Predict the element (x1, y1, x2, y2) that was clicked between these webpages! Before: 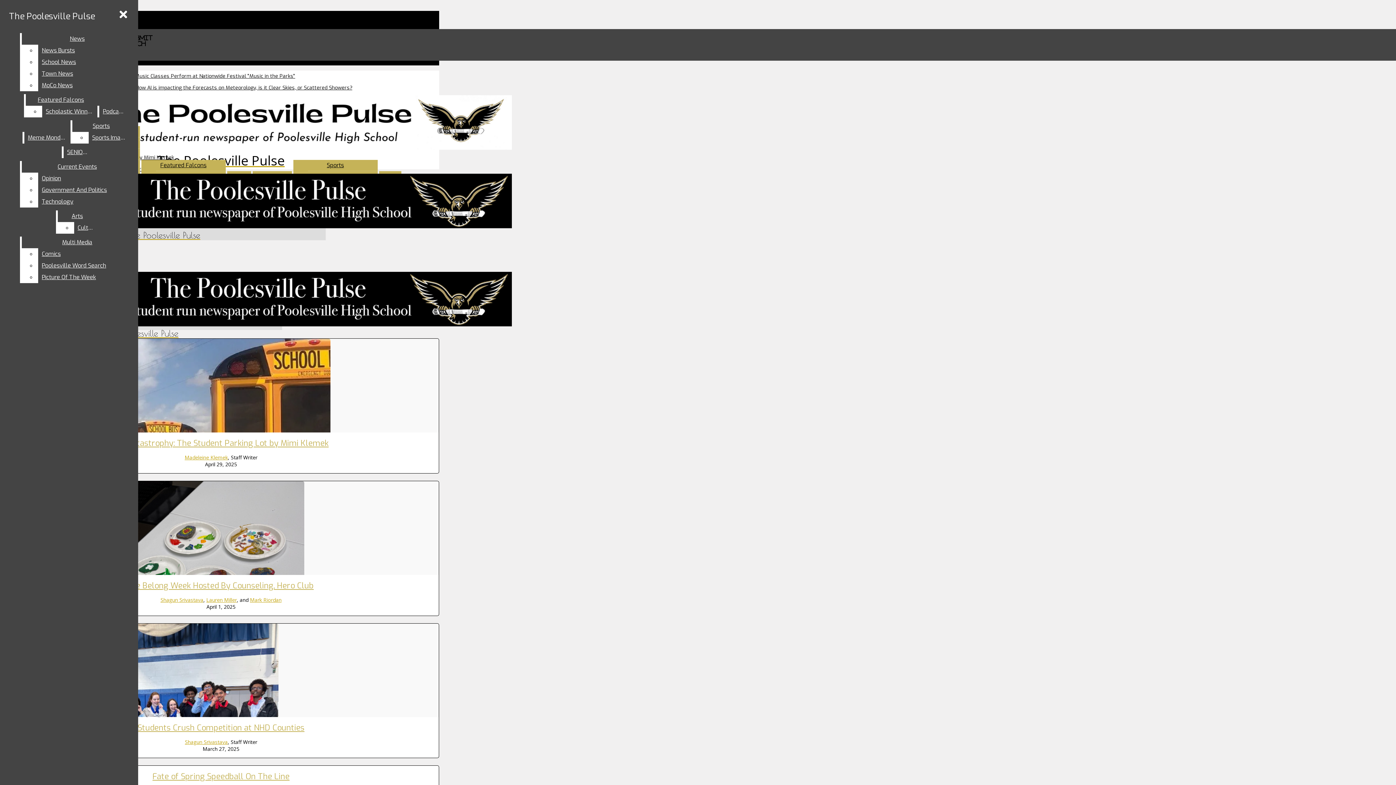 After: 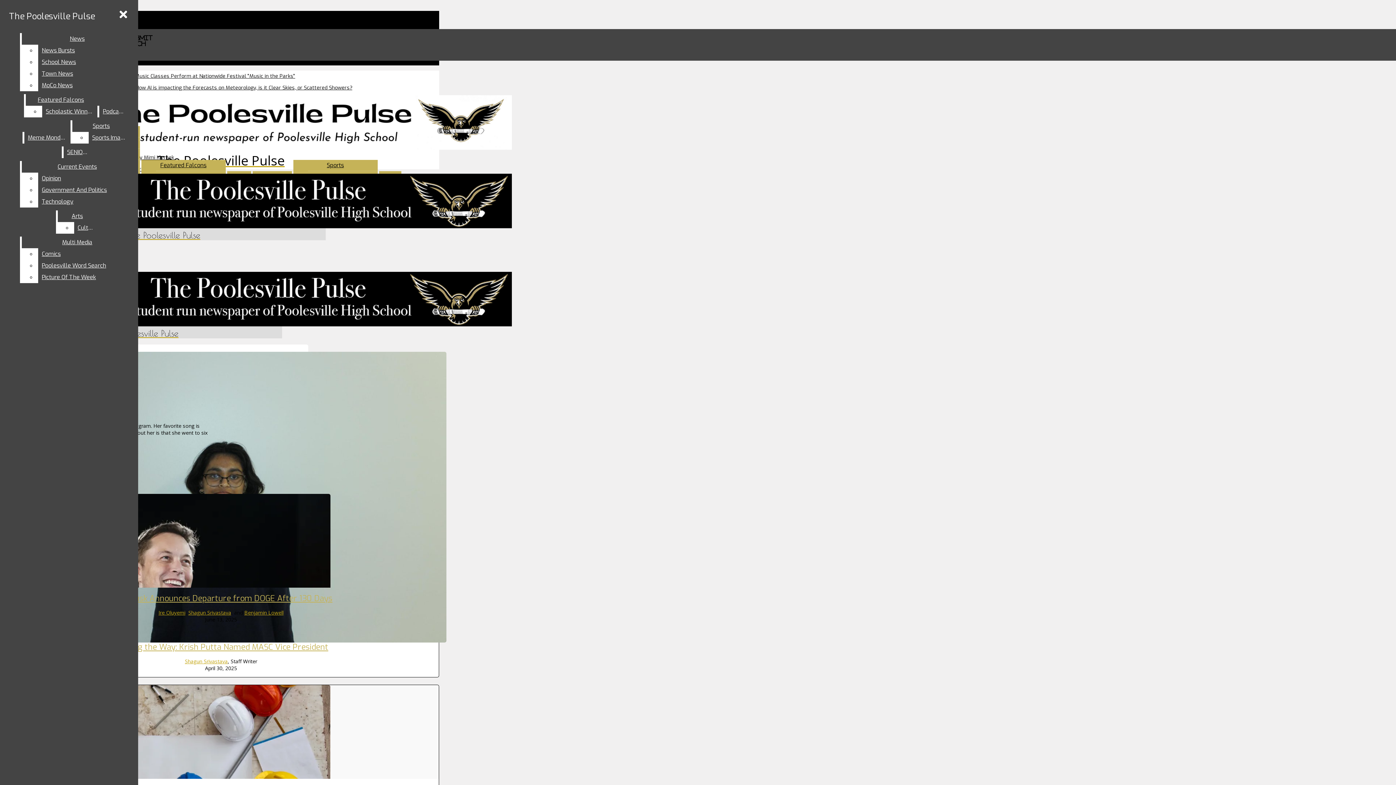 Action: bbox: (184, 739, 227, 745) label: Shagun Srivastava